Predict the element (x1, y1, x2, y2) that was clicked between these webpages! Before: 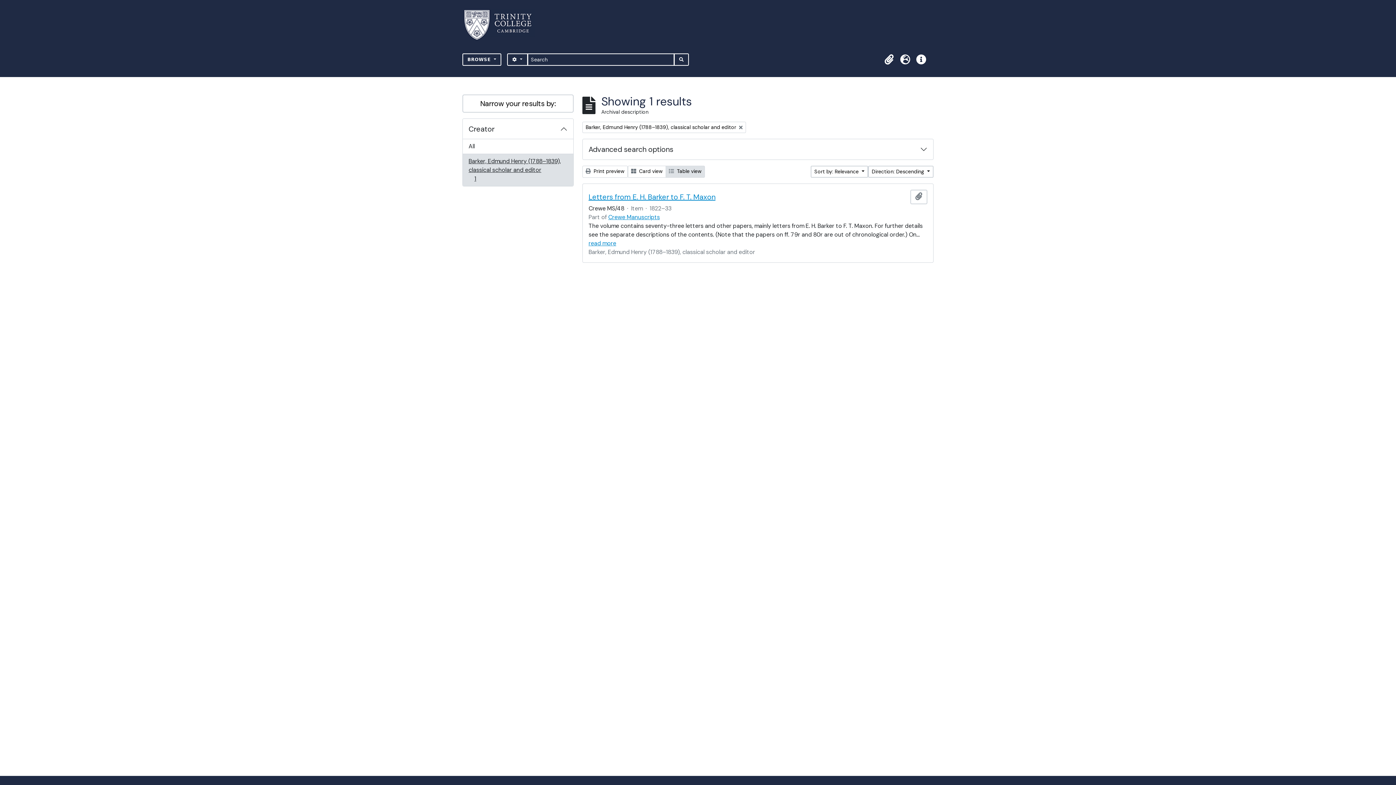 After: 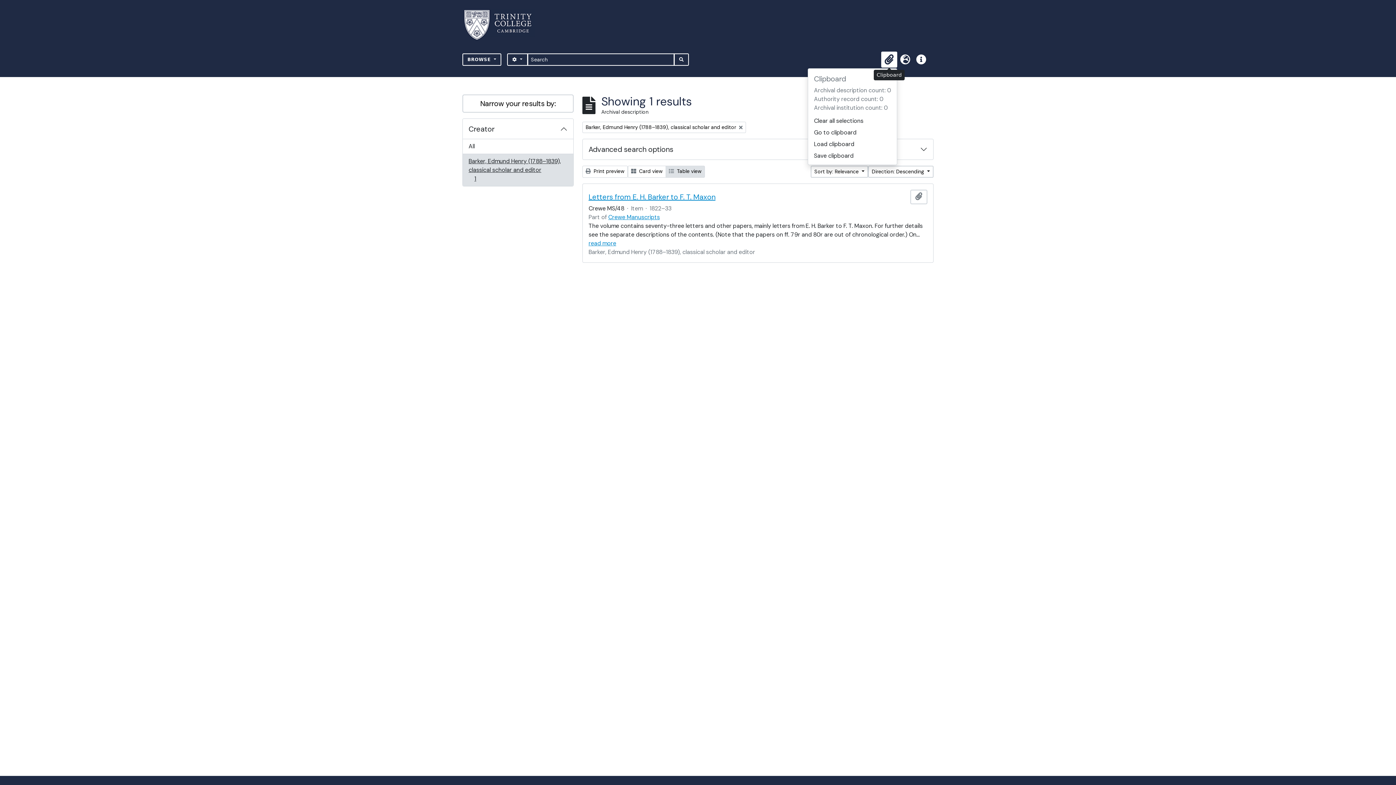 Action: bbox: (881, 51, 897, 67) label: Clipboard